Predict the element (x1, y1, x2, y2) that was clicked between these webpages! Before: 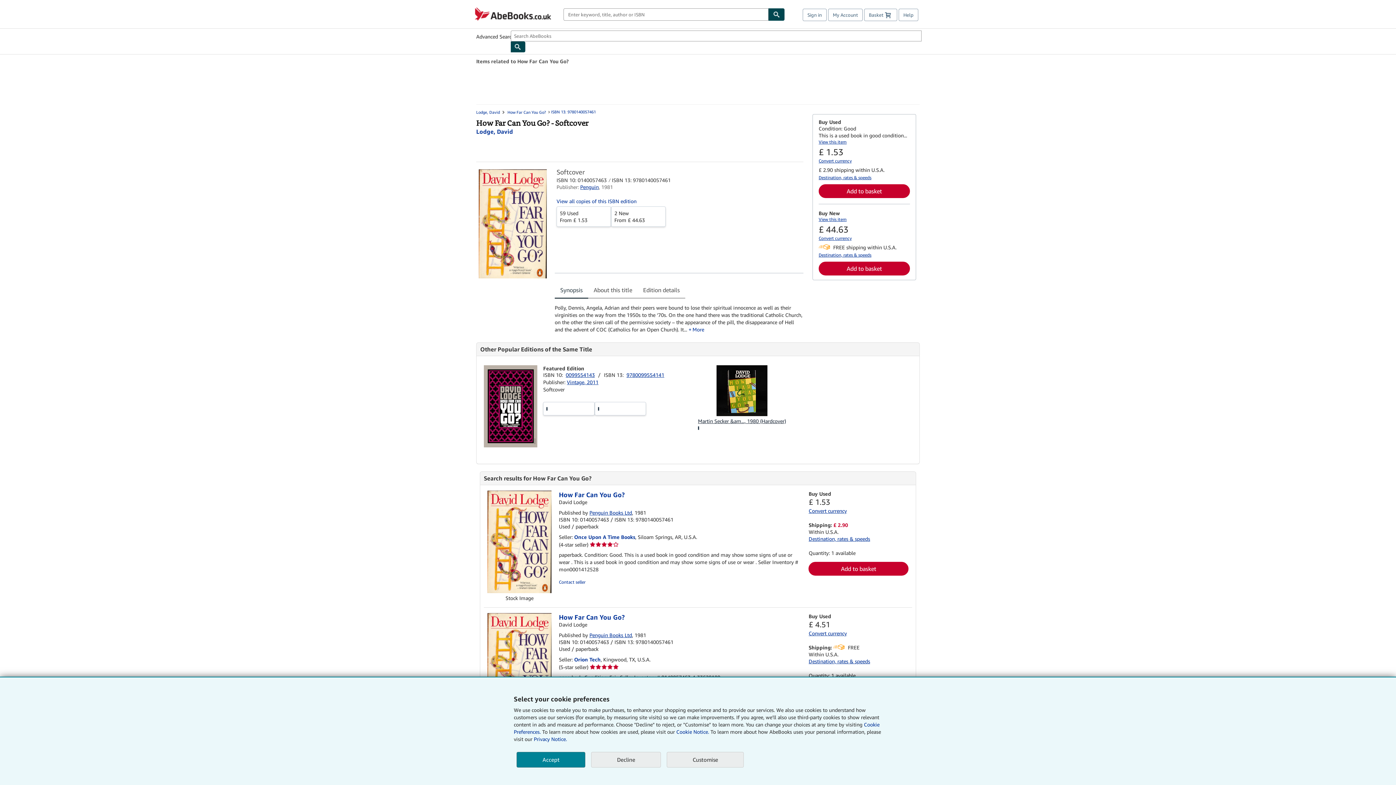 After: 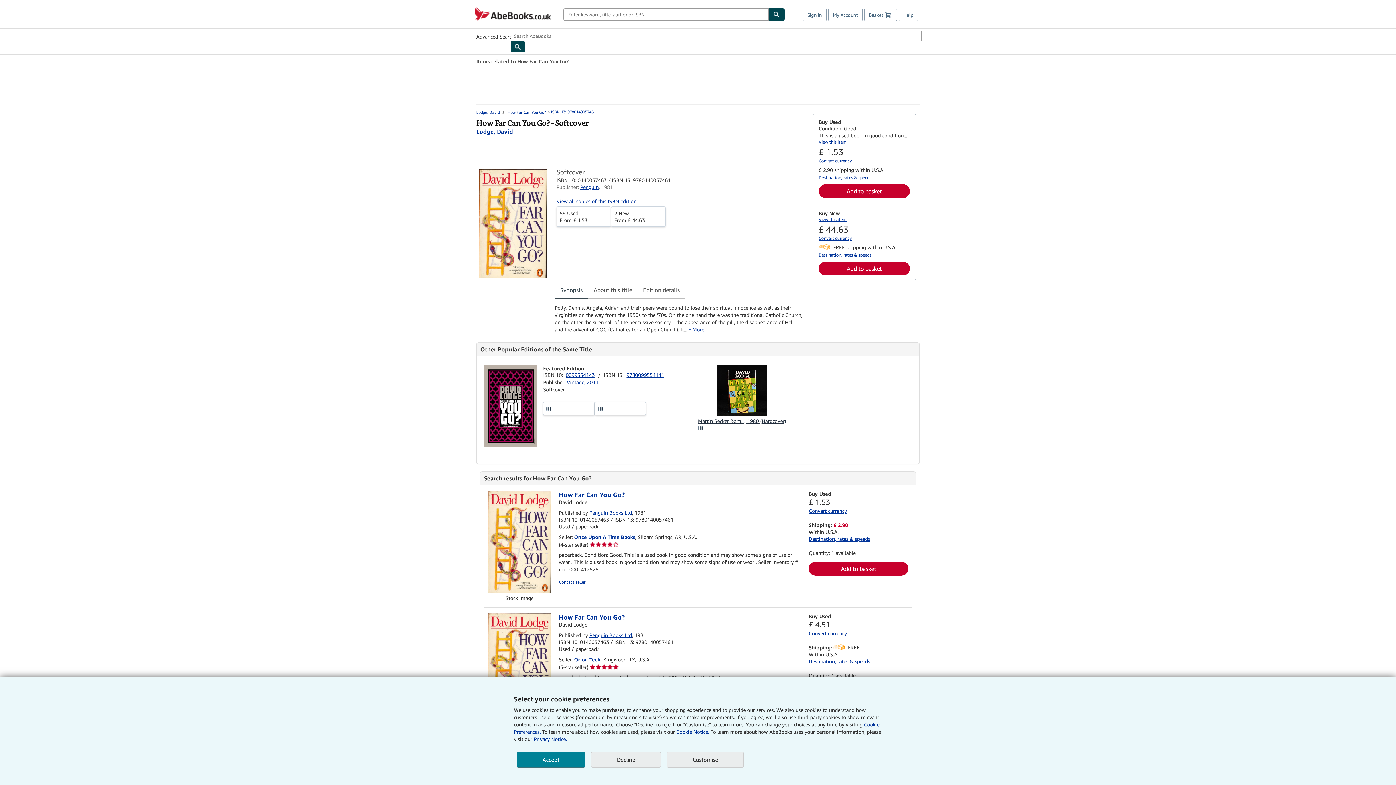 Action: bbox: (589, 664, 619, 670)